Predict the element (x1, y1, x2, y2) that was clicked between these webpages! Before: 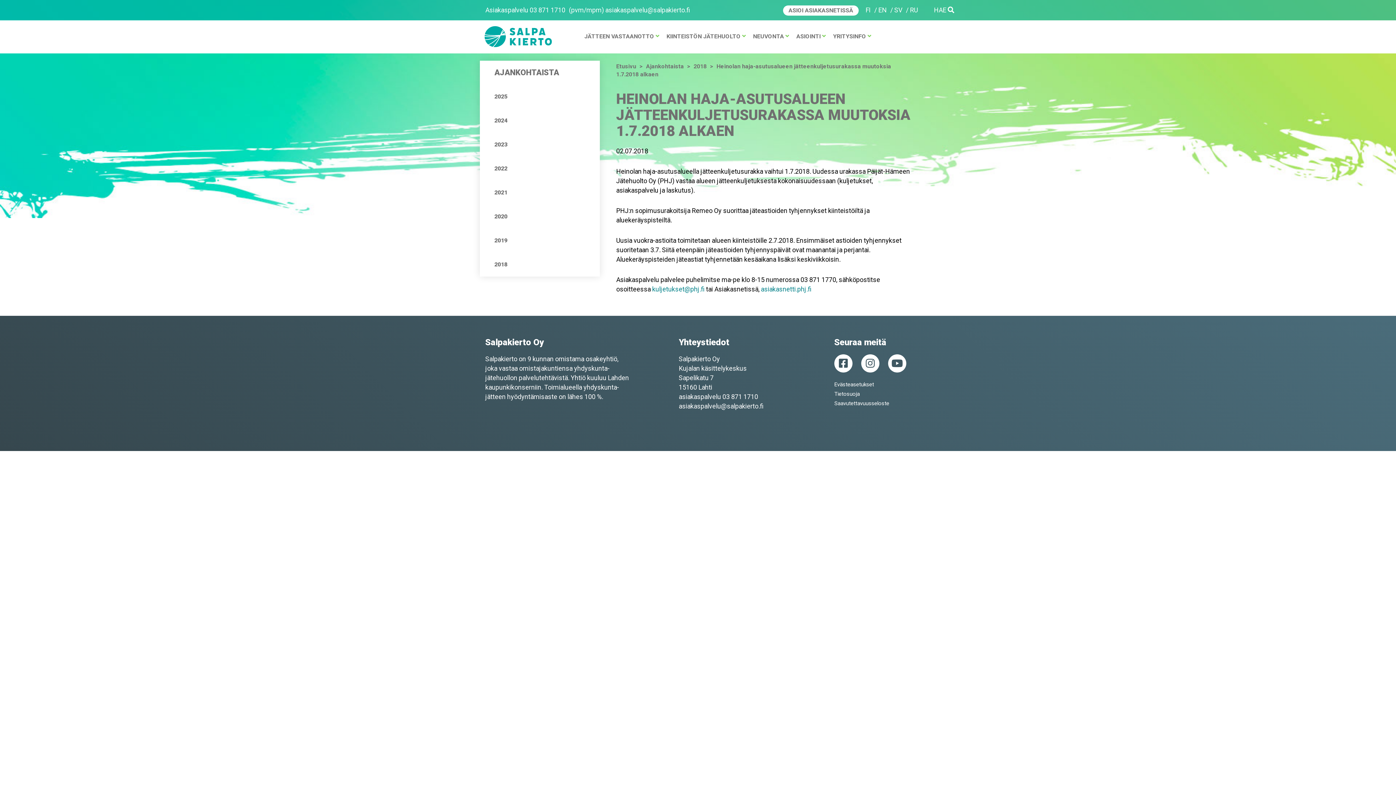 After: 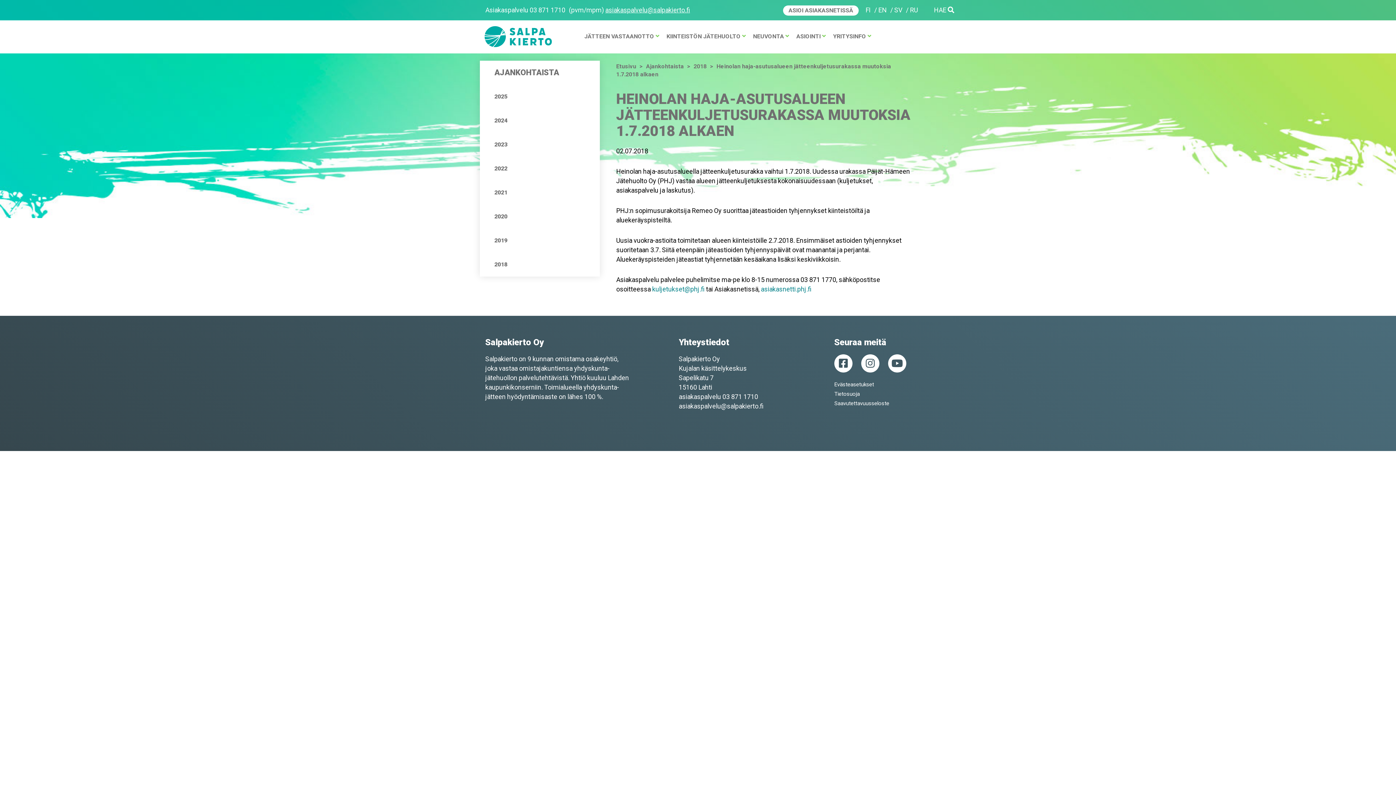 Action: label: asiakaspalvelu@salpakierto.fi bbox: (605, 6, 693, 13)